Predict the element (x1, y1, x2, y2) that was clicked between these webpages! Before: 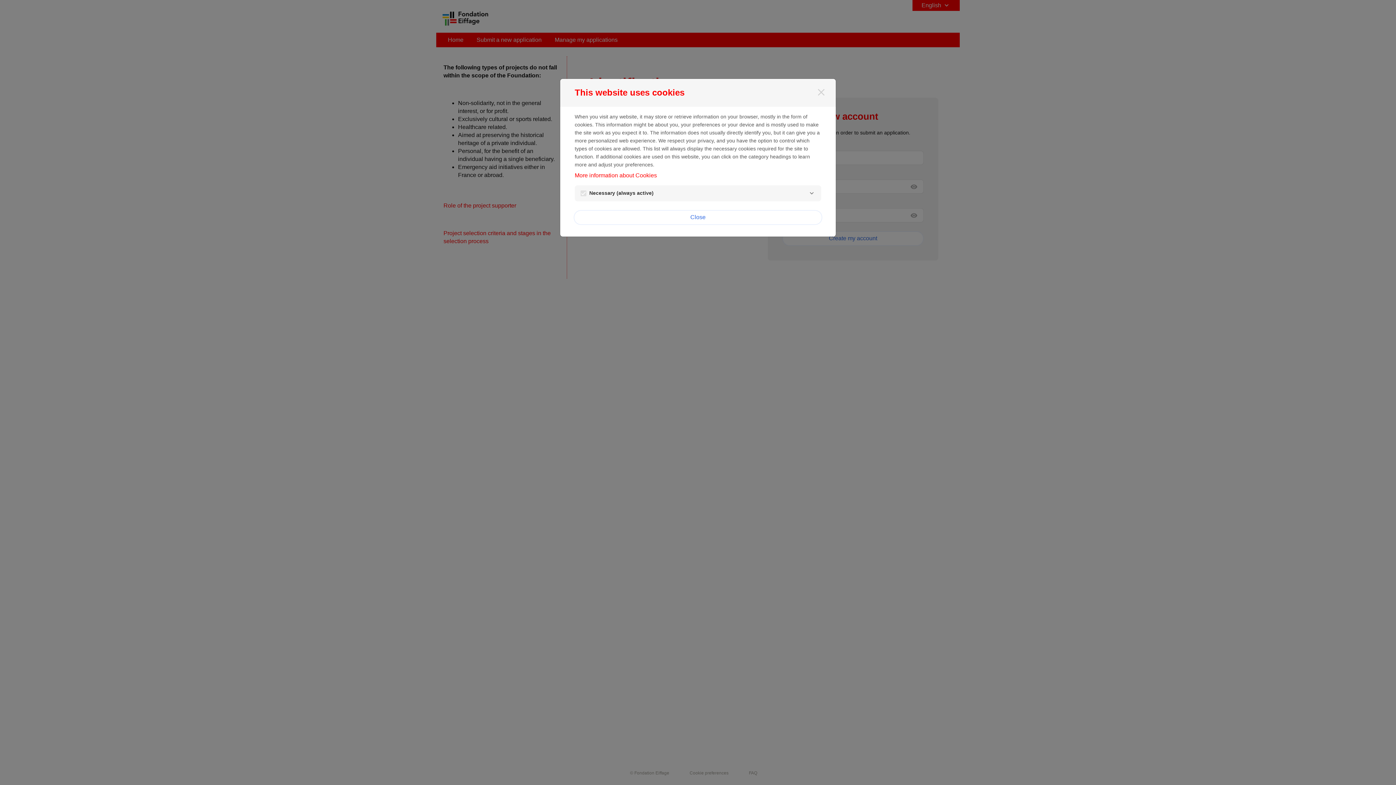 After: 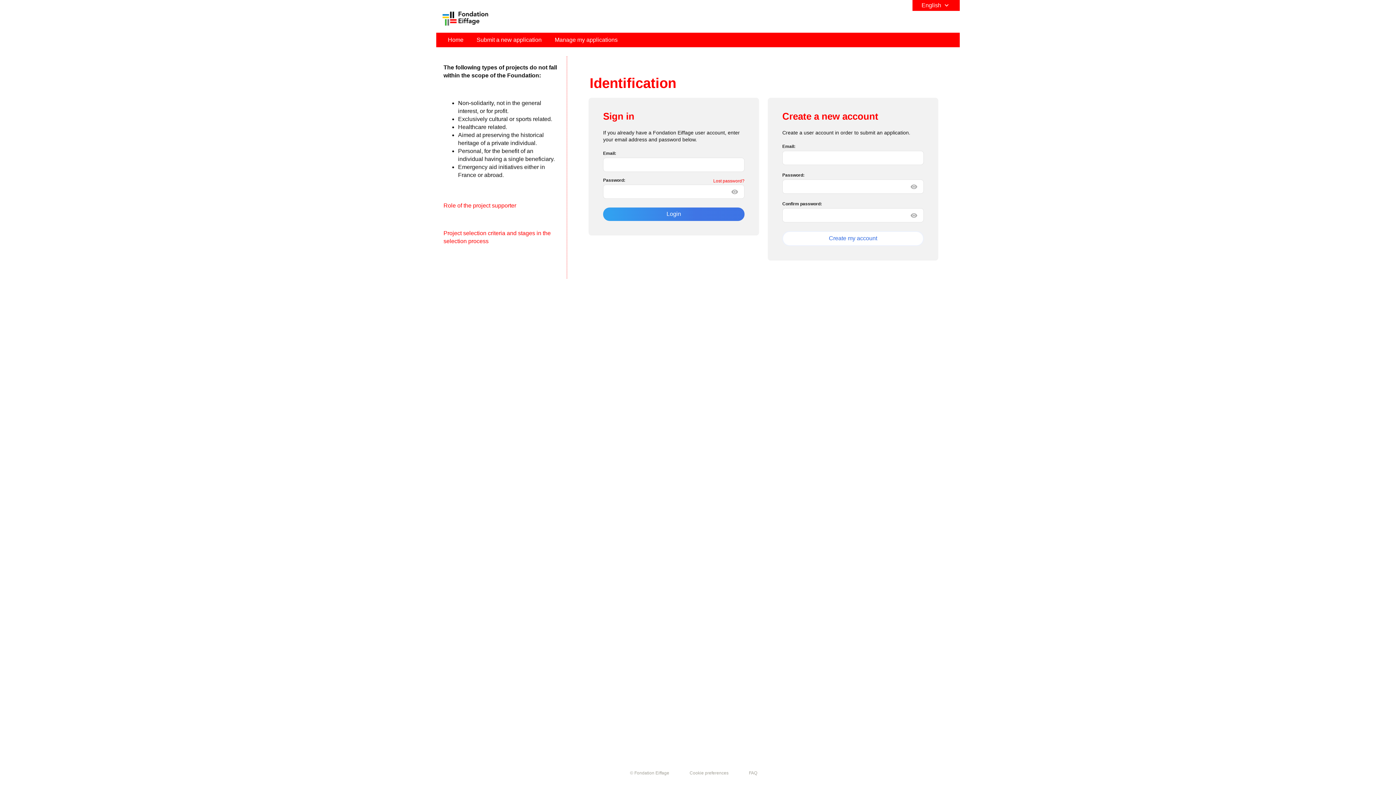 Action: bbox: (812, 83, 830, 101) label: Close